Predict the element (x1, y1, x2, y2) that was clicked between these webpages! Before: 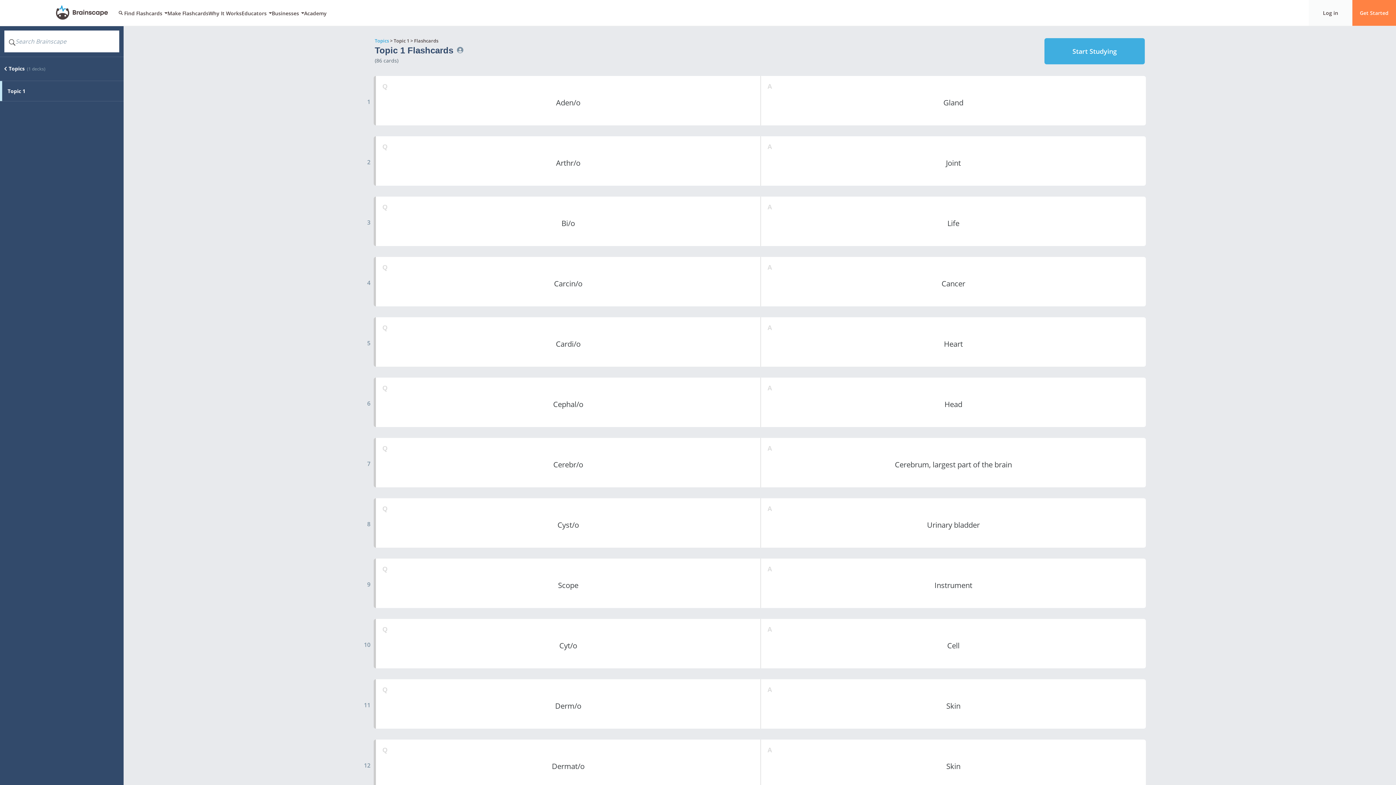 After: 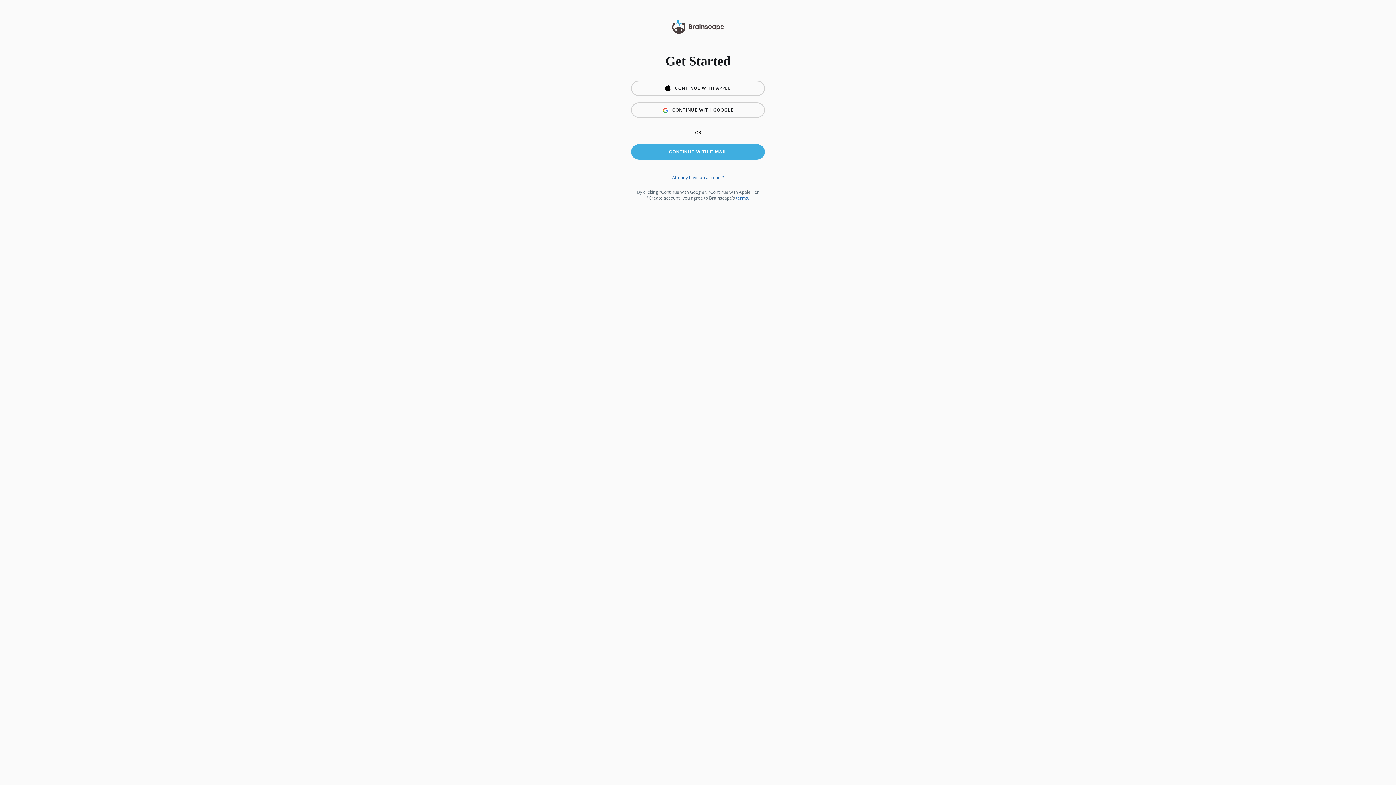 Action: label: Start Studying bbox: (1044, 38, 1145, 64)